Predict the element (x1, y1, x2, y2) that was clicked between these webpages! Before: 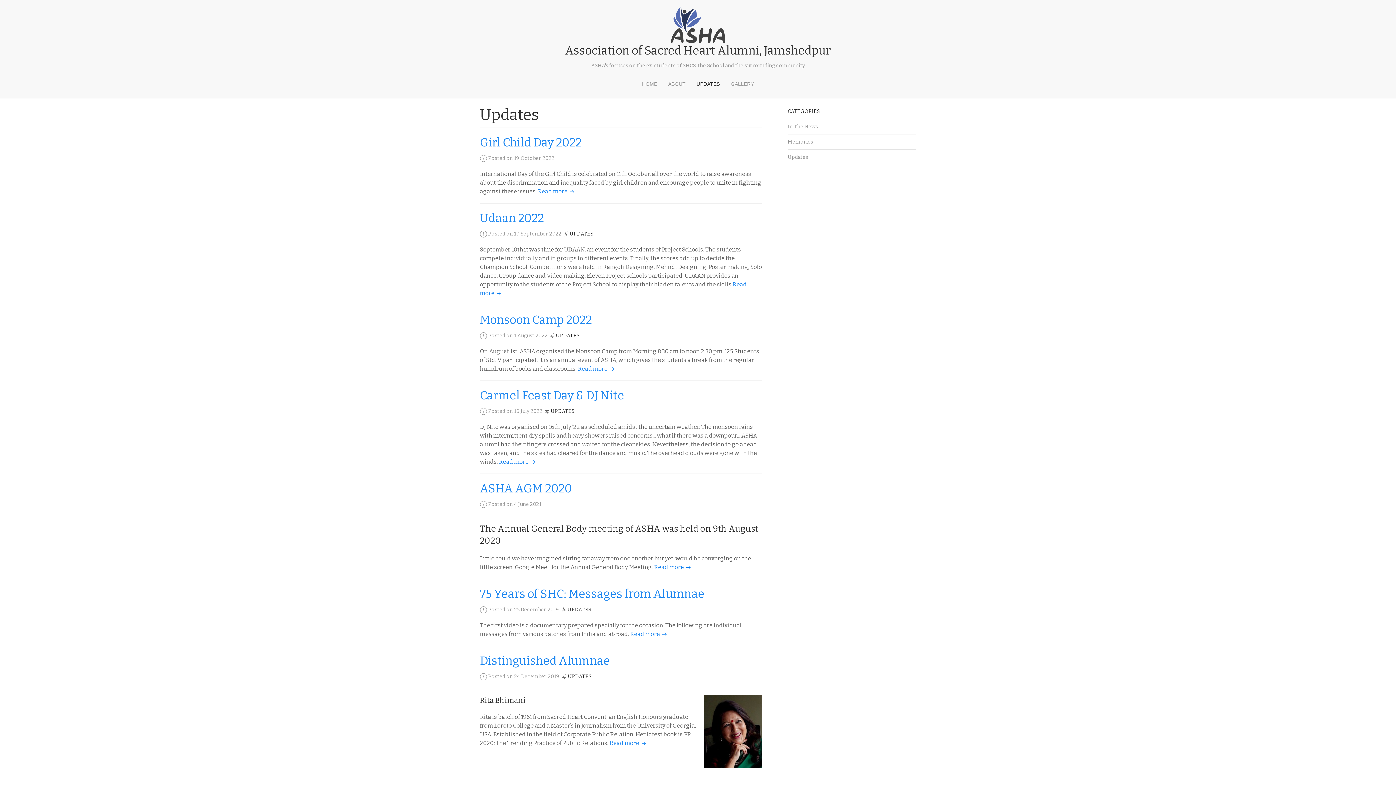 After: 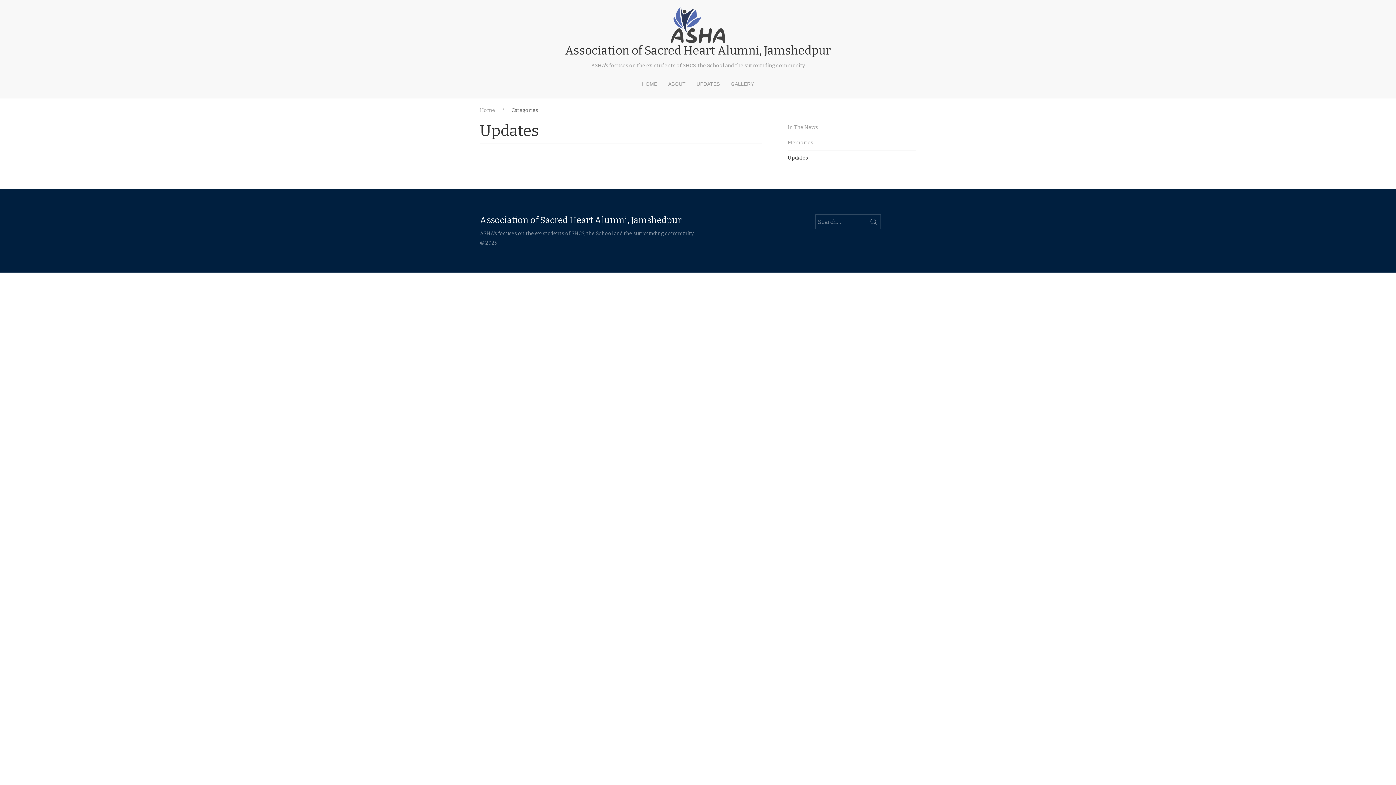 Action: bbox: (787, 151, 916, 162) label: Updates